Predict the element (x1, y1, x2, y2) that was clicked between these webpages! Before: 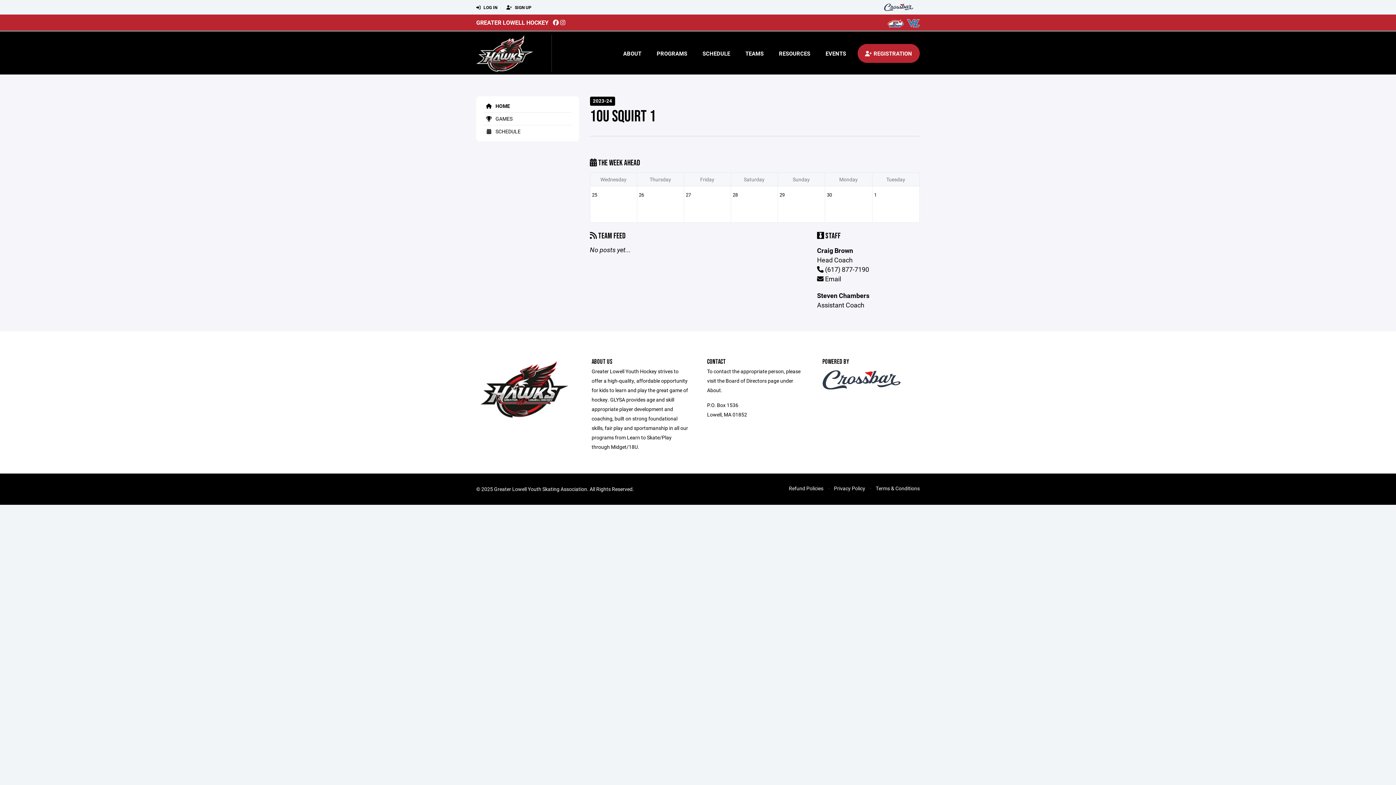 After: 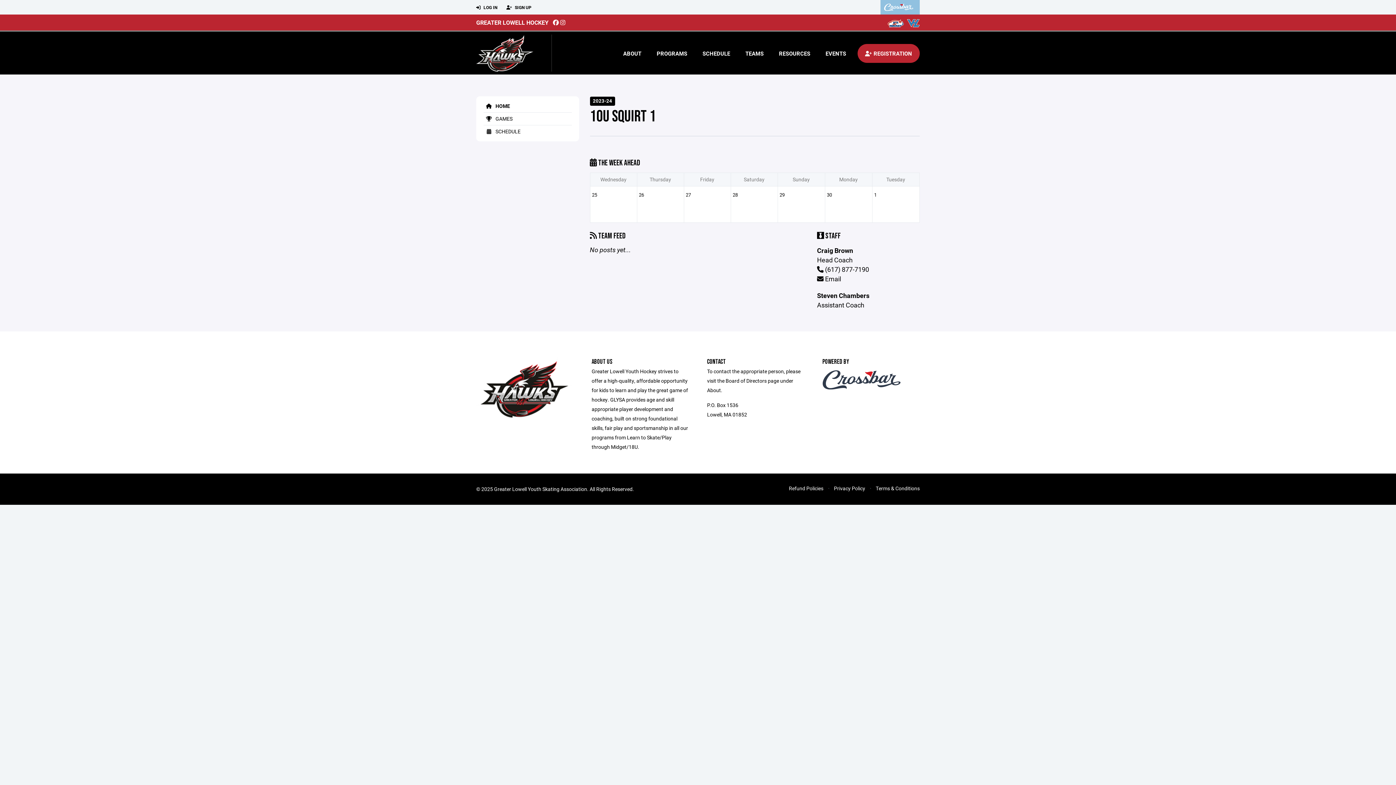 Action: bbox: (880, 0, 920, 14)